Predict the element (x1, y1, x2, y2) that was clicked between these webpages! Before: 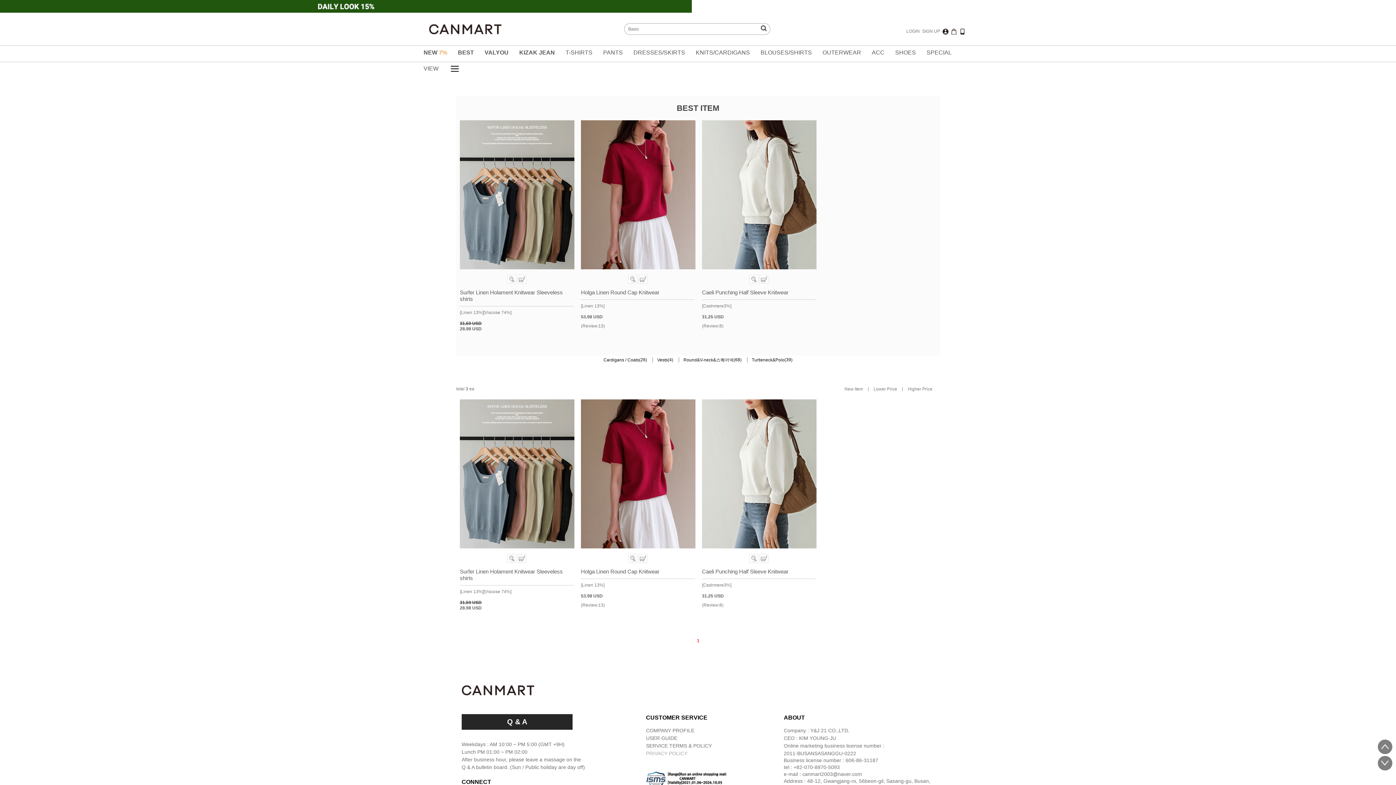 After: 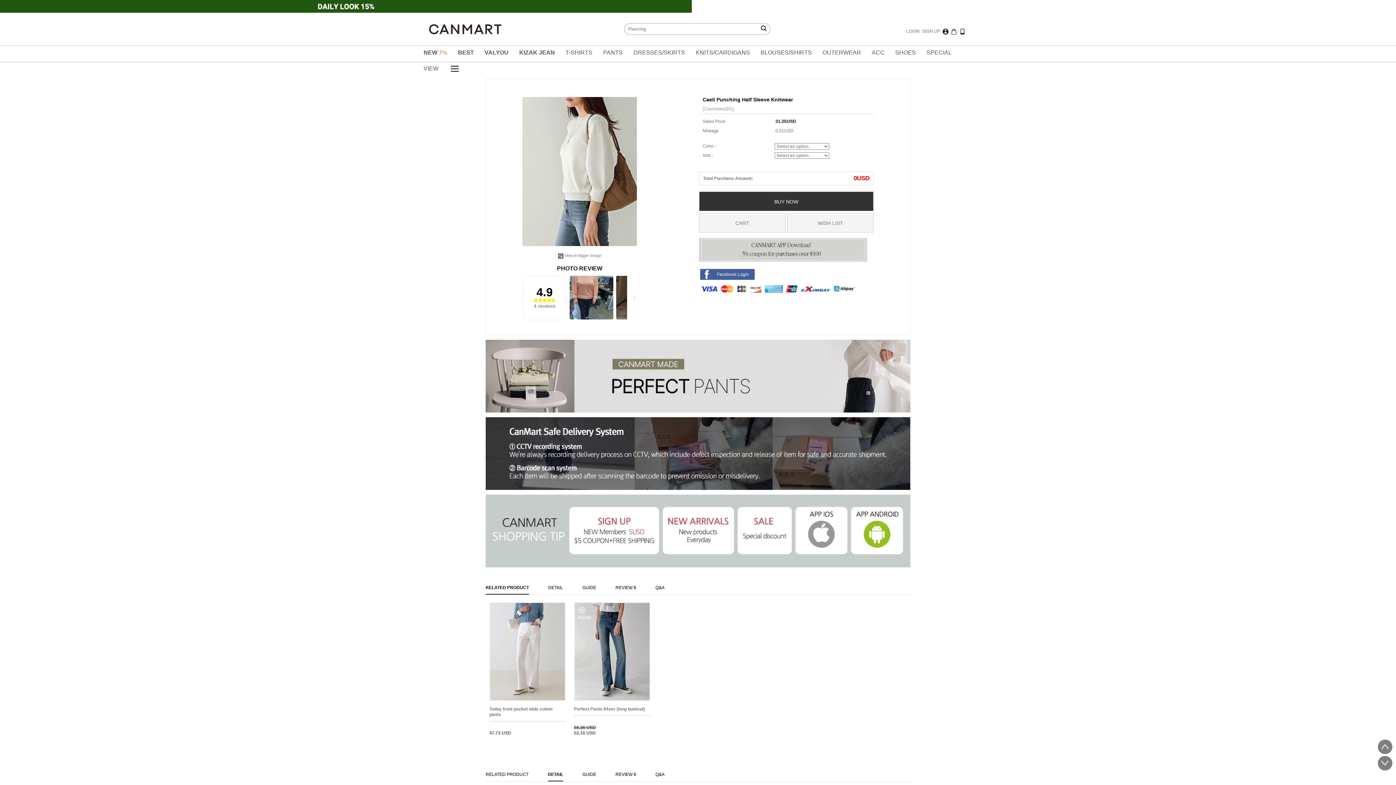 Action: label: Caeli Punching Half Sleeve Knitwear bbox: (702, 289, 812, 296)